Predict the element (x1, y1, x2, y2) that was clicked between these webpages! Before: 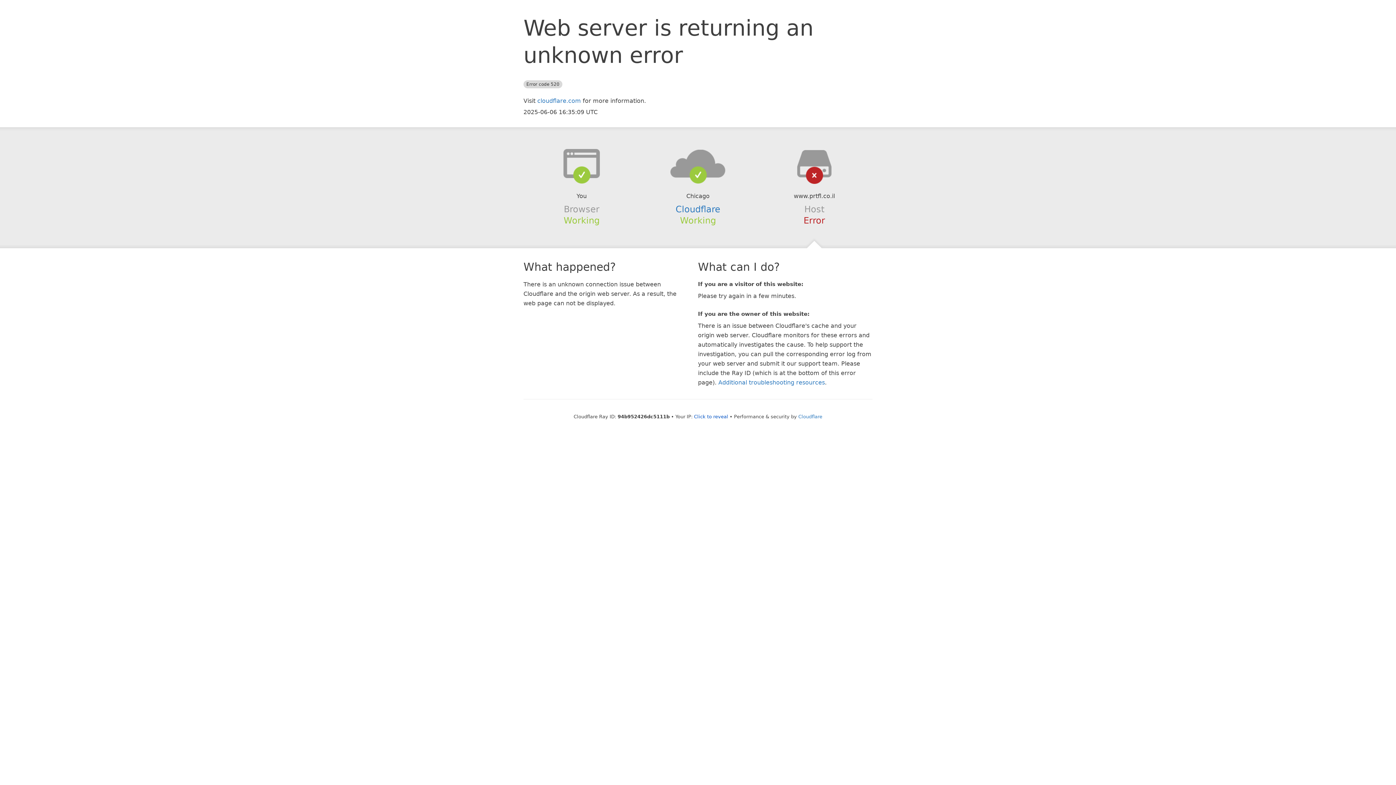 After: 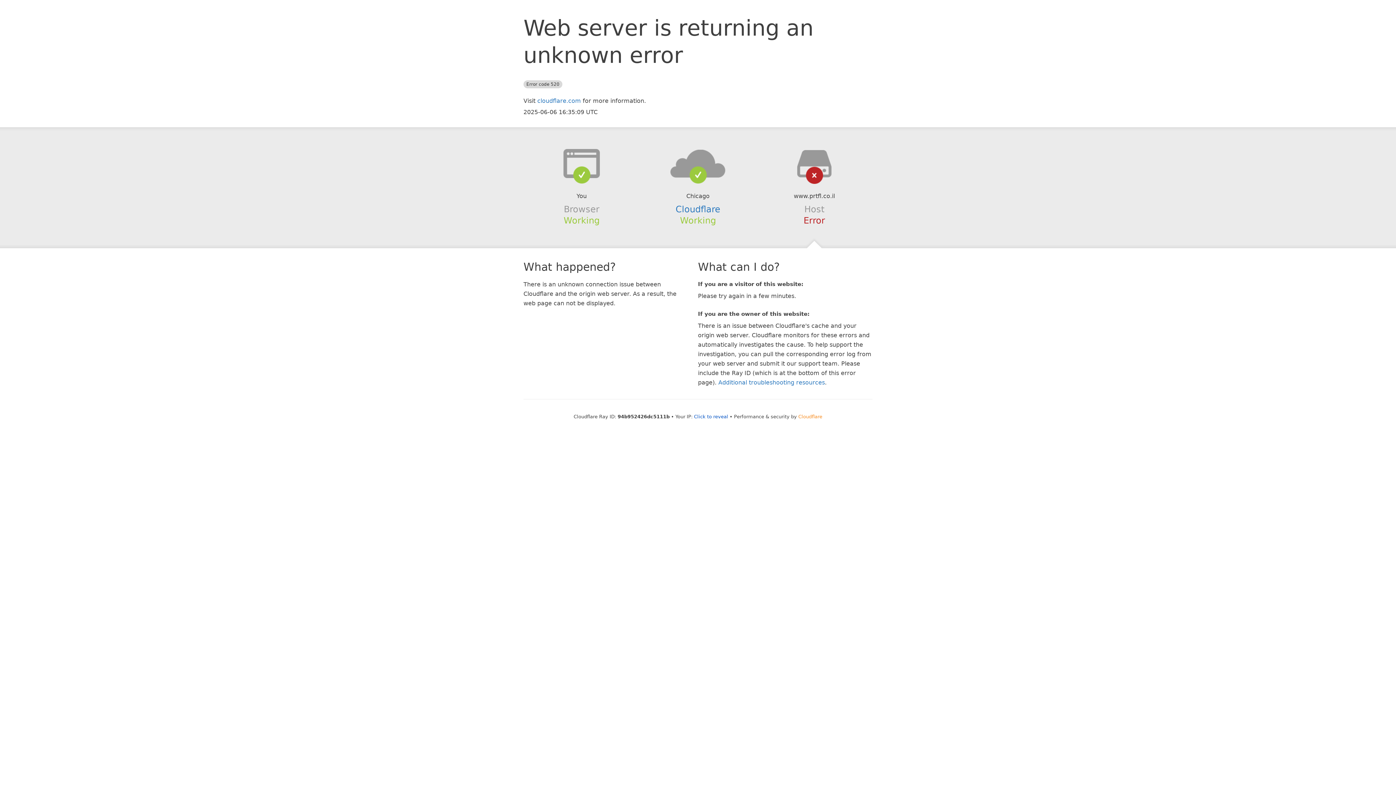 Action: label: Cloudflare bbox: (798, 414, 822, 419)